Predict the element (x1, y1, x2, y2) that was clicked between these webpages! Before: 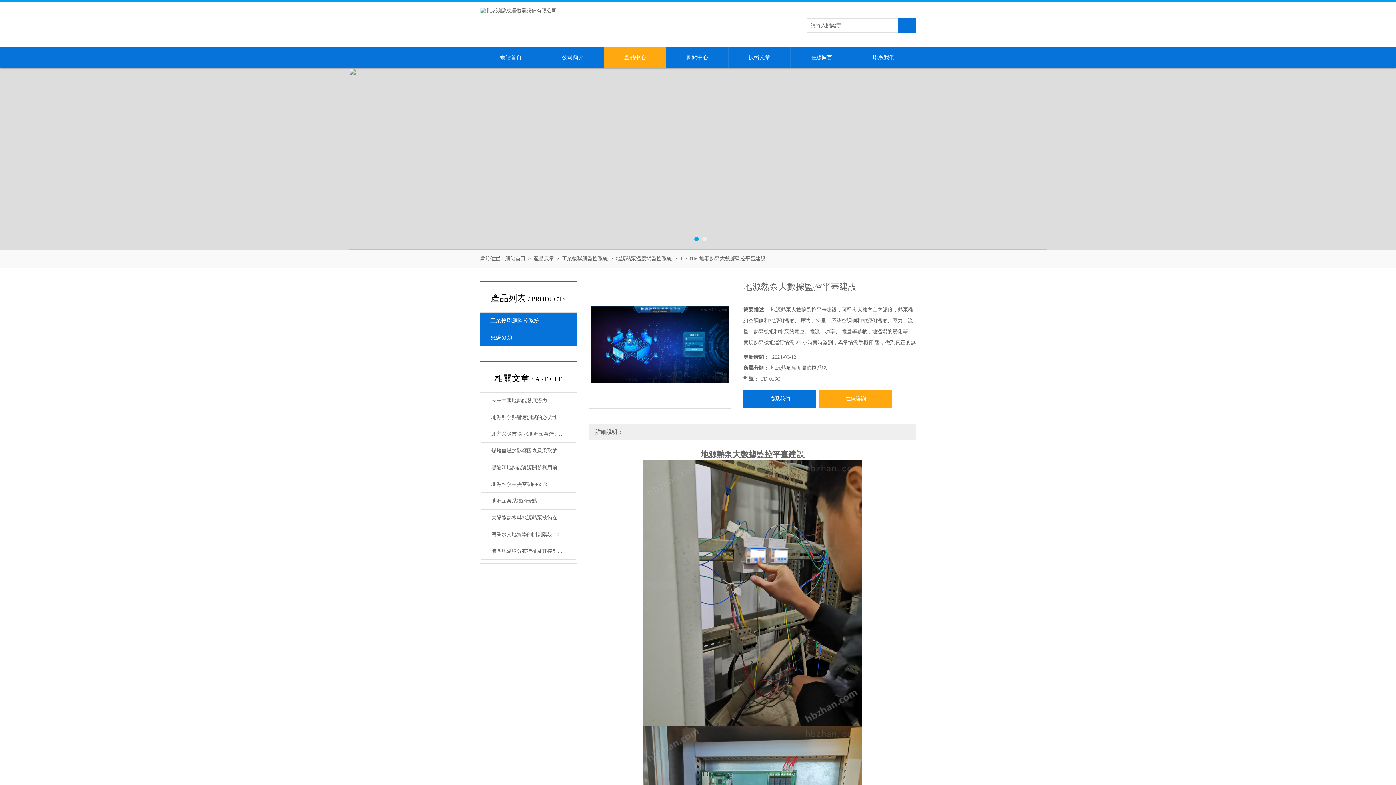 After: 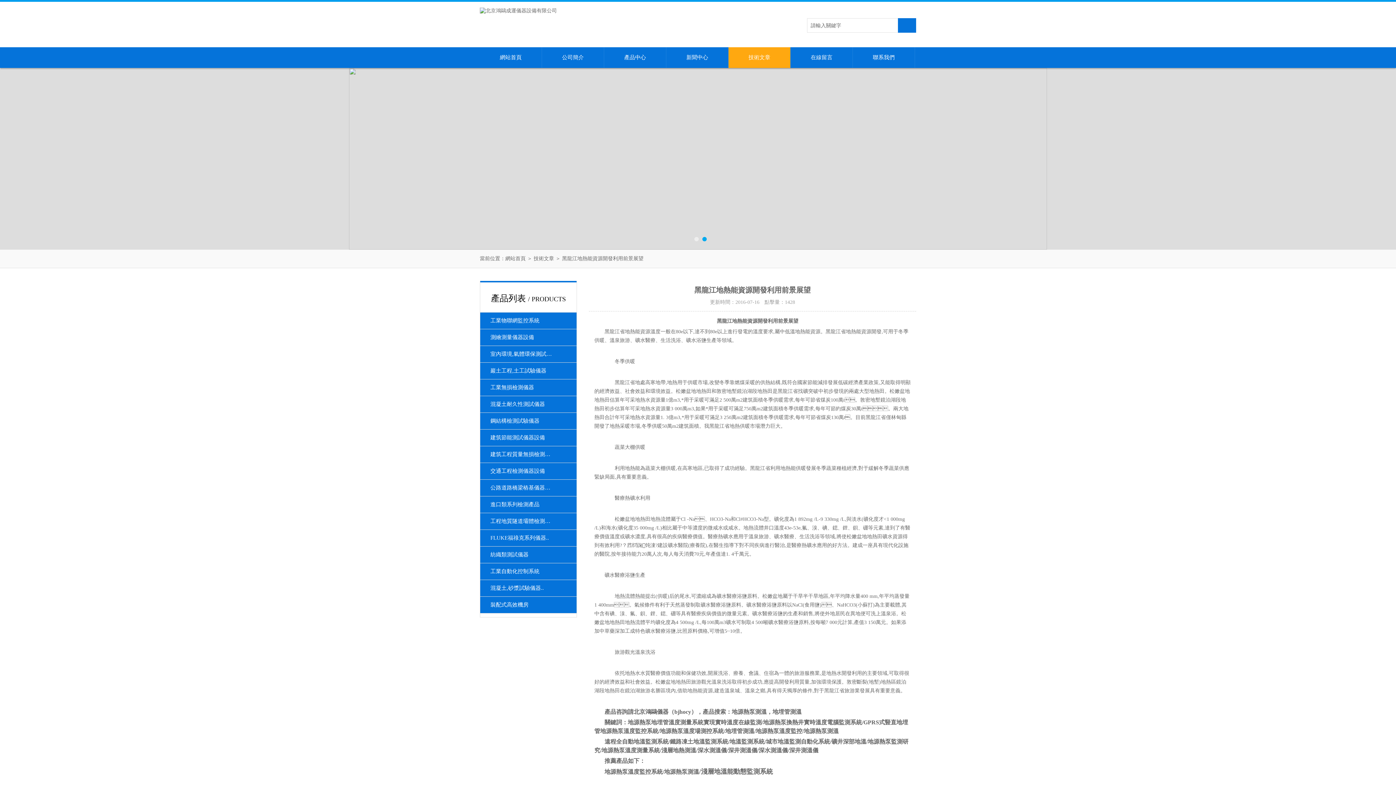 Action: bbox: (481, 459, 575, 476) label: 黑龍江地熱能資源開發利用前景展望